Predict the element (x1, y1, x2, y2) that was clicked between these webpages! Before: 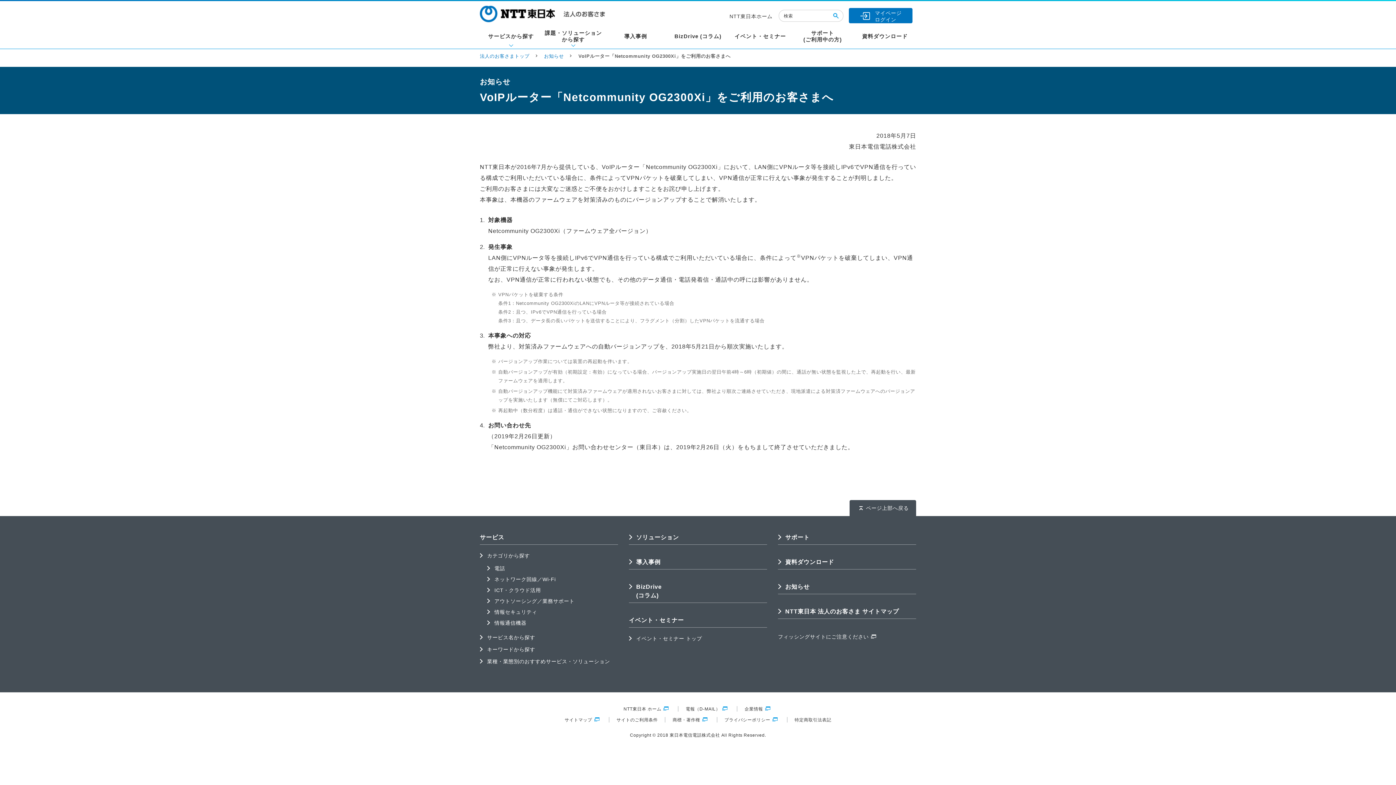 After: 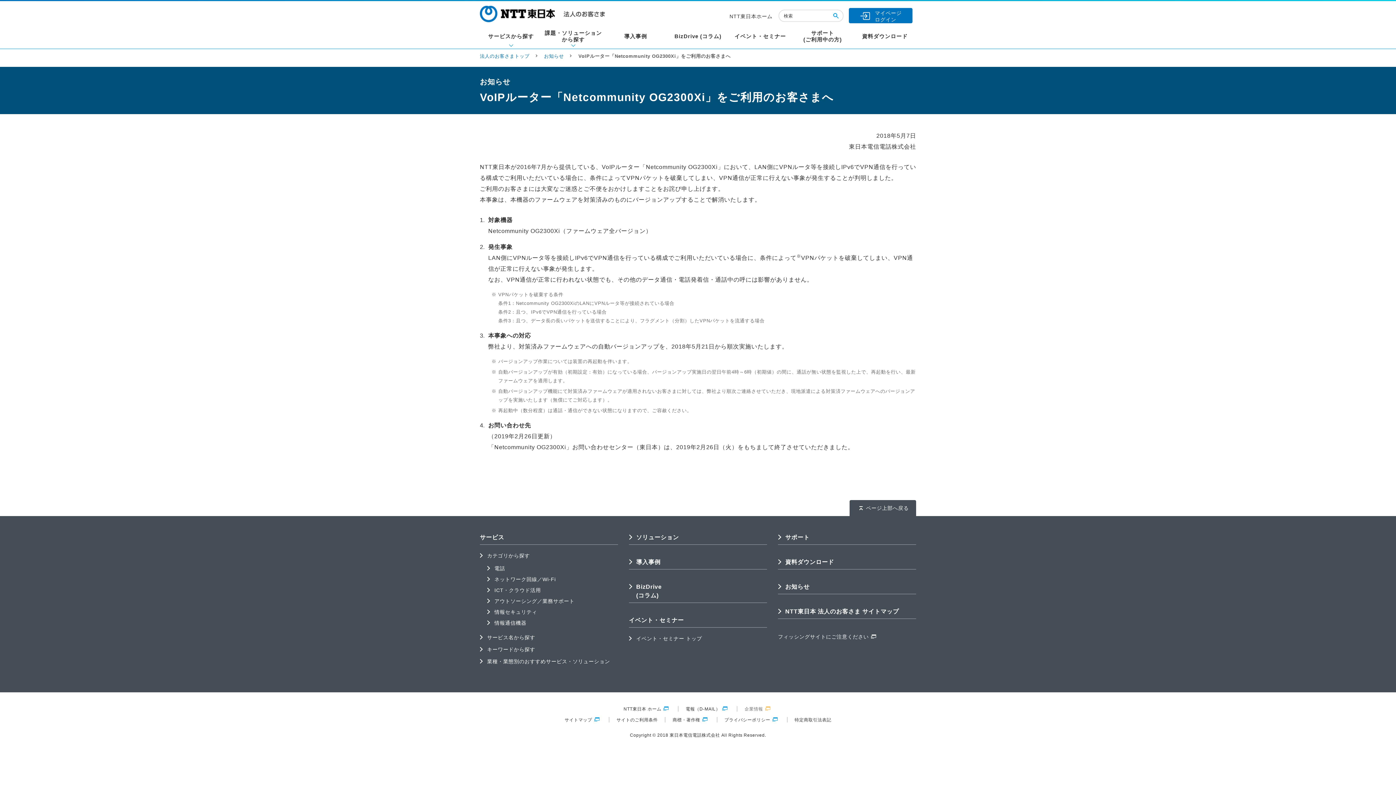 Action: bbox: (744, 706, 772, 712) label: 企業情報